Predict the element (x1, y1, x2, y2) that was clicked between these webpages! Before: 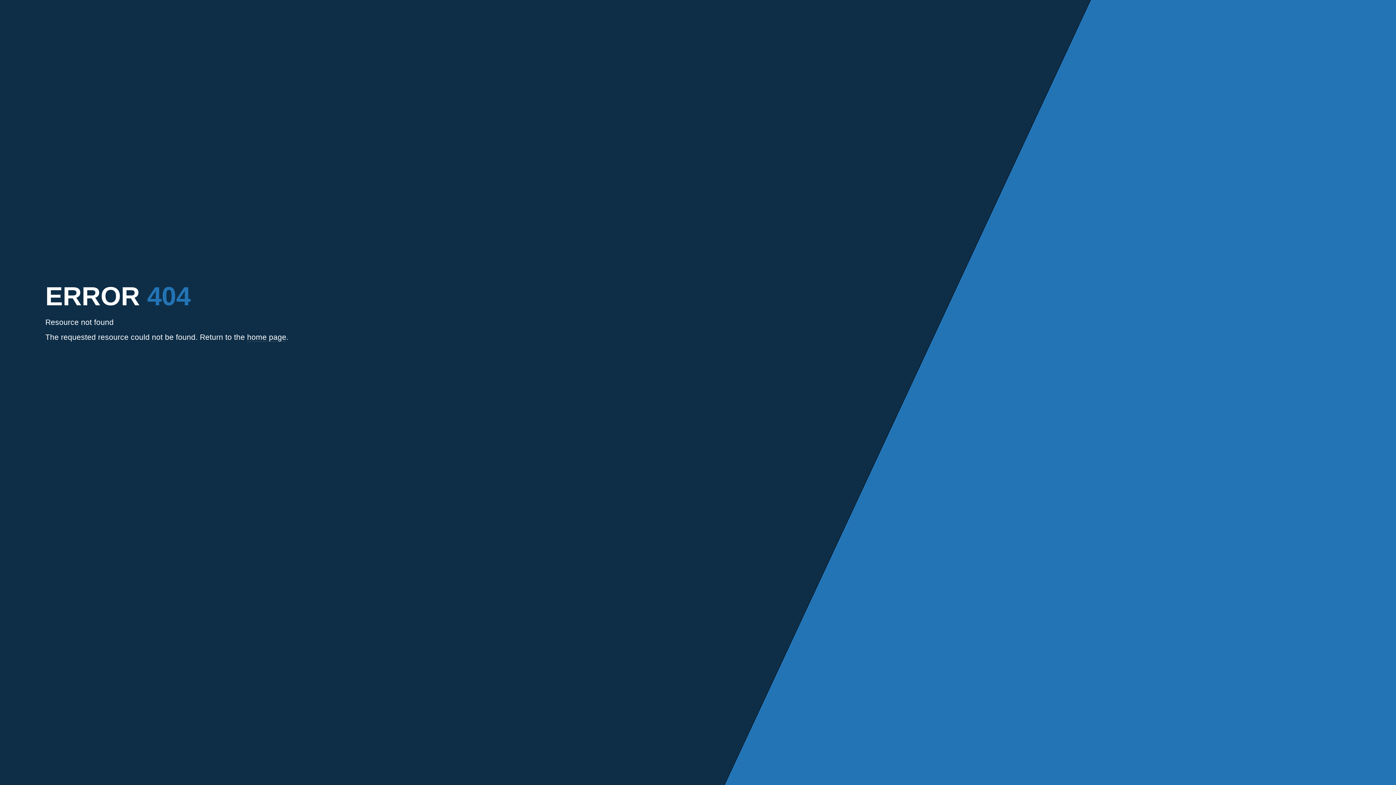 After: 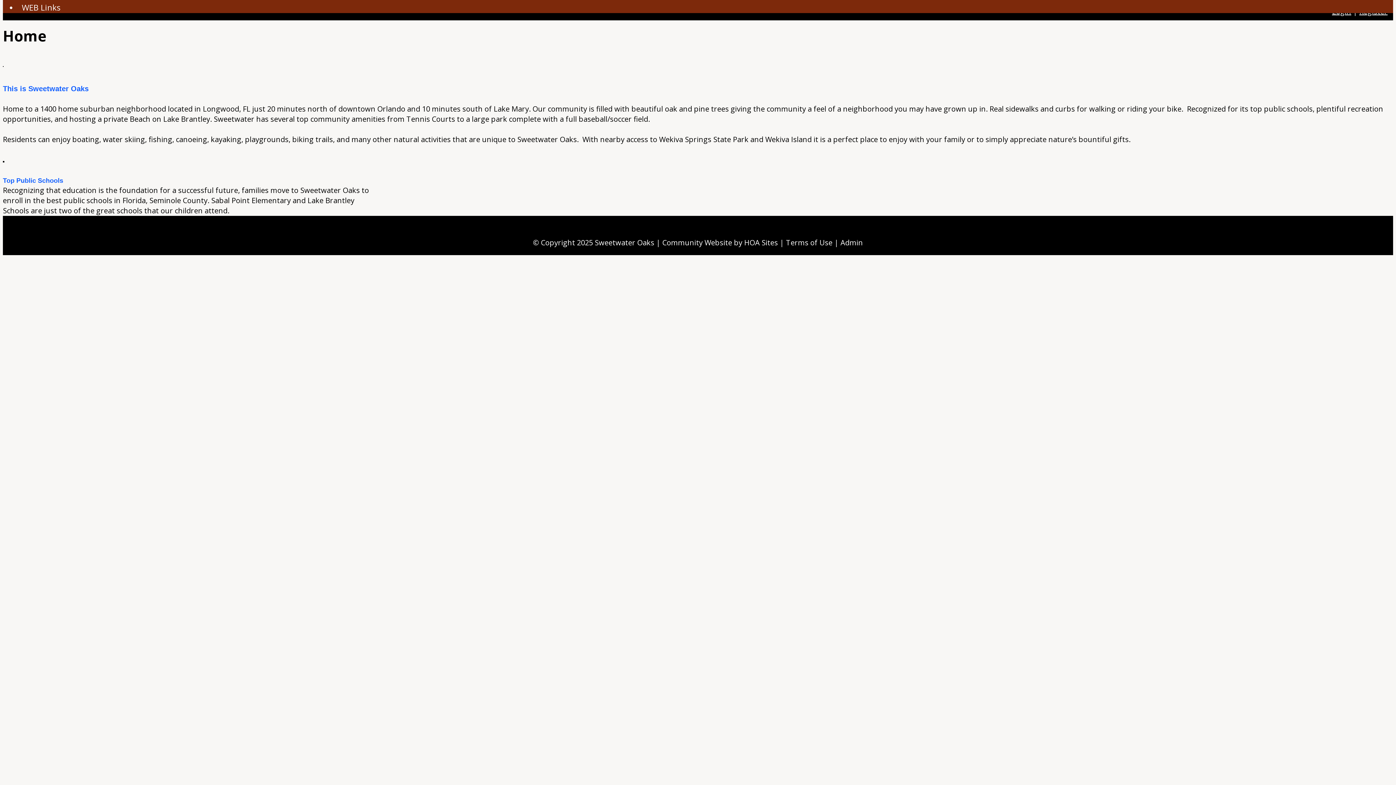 Action: label: home page bbox: (247, 333, 286, 341)